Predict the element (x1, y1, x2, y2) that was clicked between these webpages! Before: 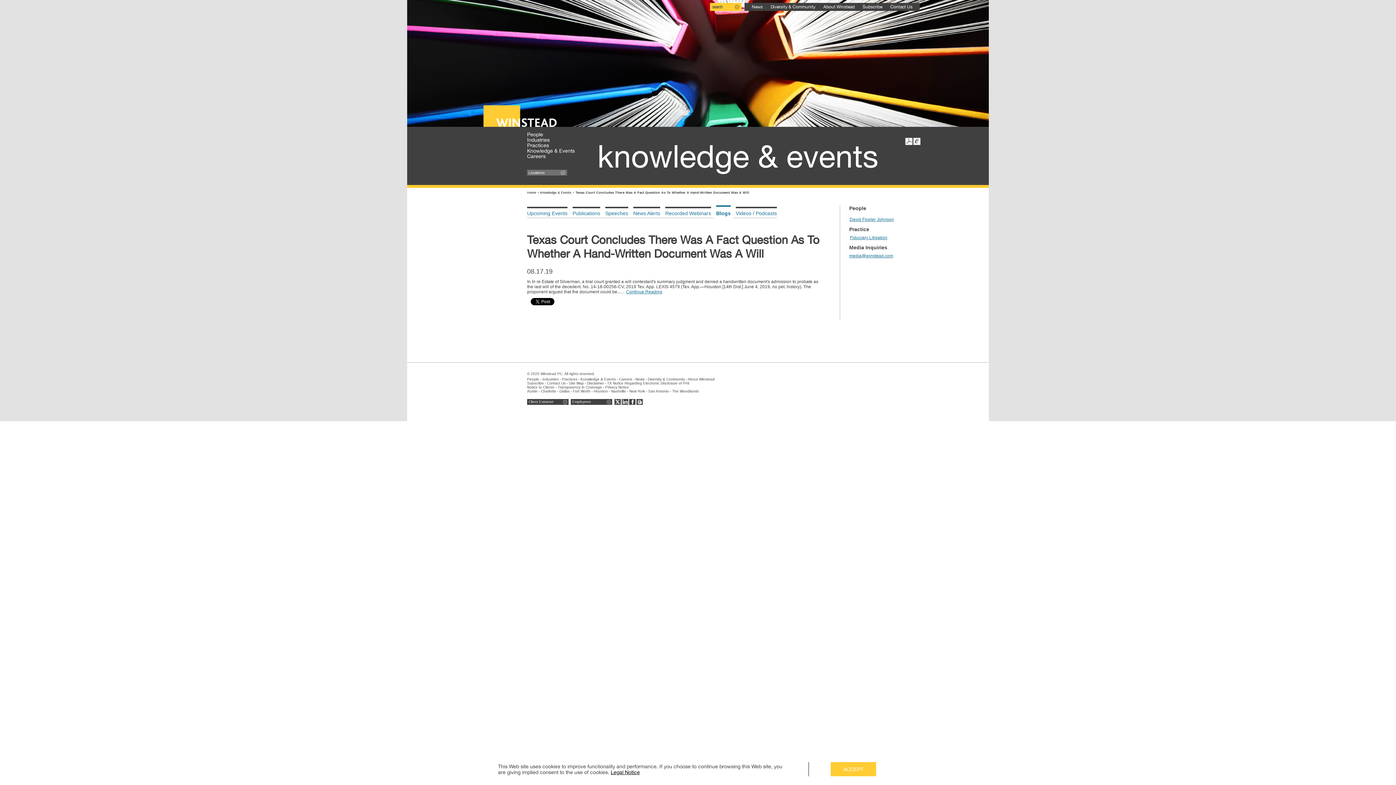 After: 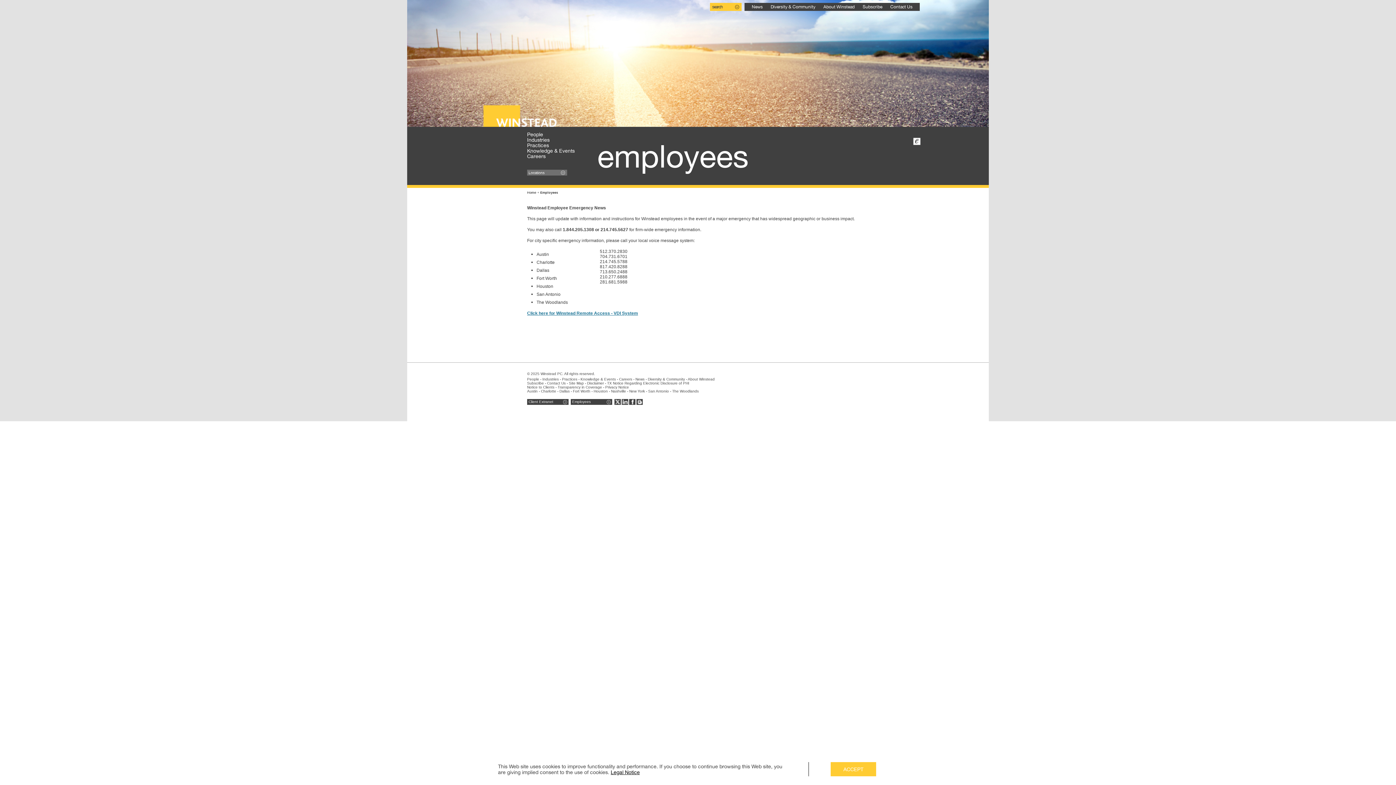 Action: bbox: (570, 399, 612, 405) label: Employees